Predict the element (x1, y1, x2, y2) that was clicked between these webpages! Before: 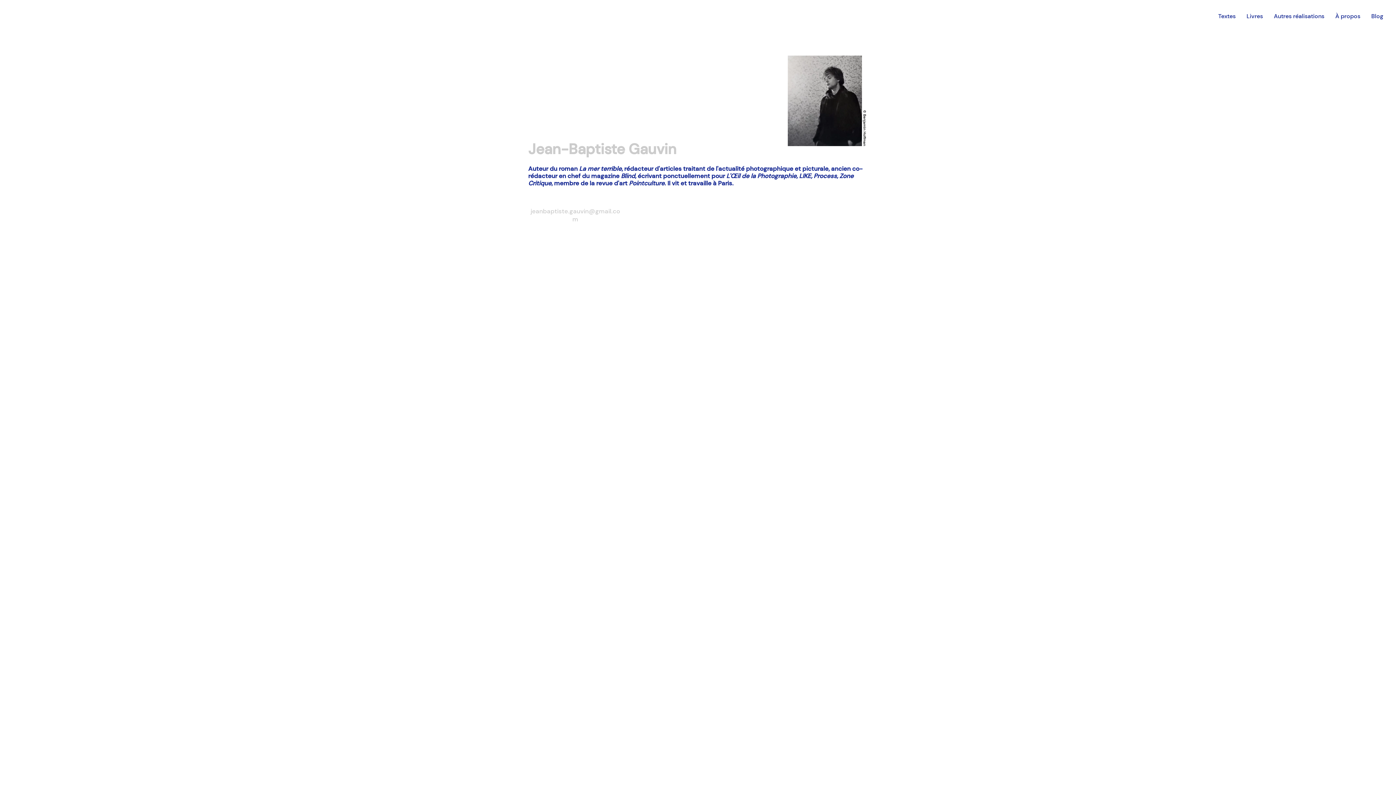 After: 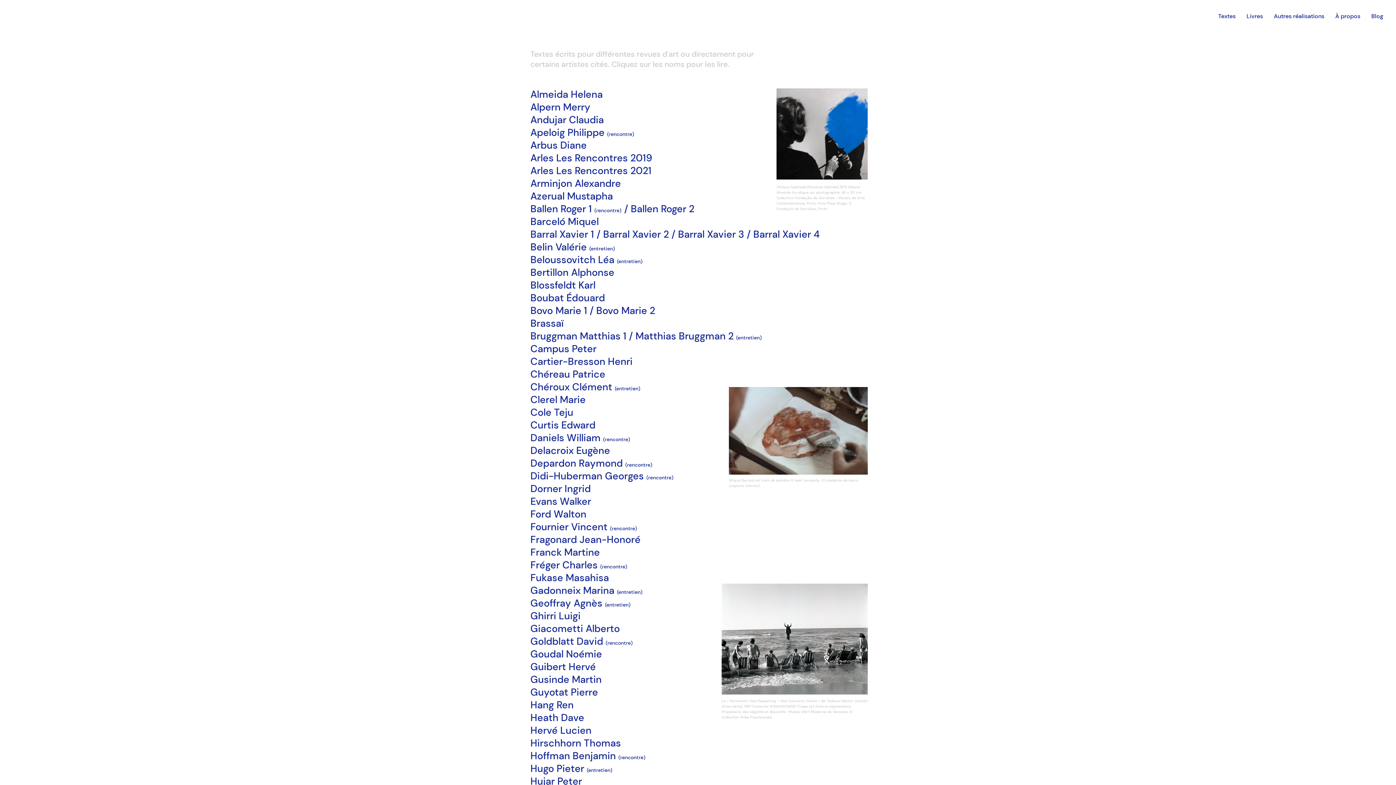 Action: label: Textes bbox: (1213, 7, 1241, 25)